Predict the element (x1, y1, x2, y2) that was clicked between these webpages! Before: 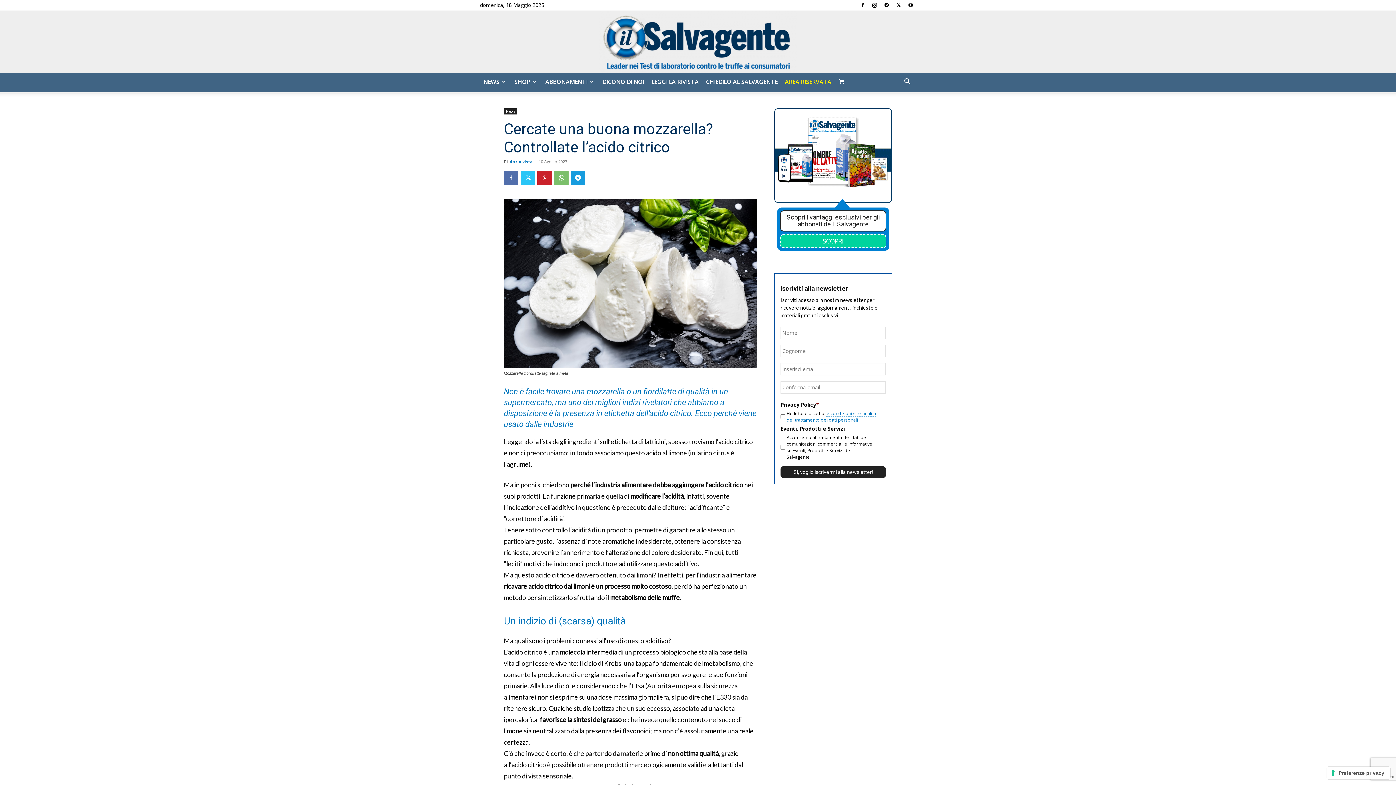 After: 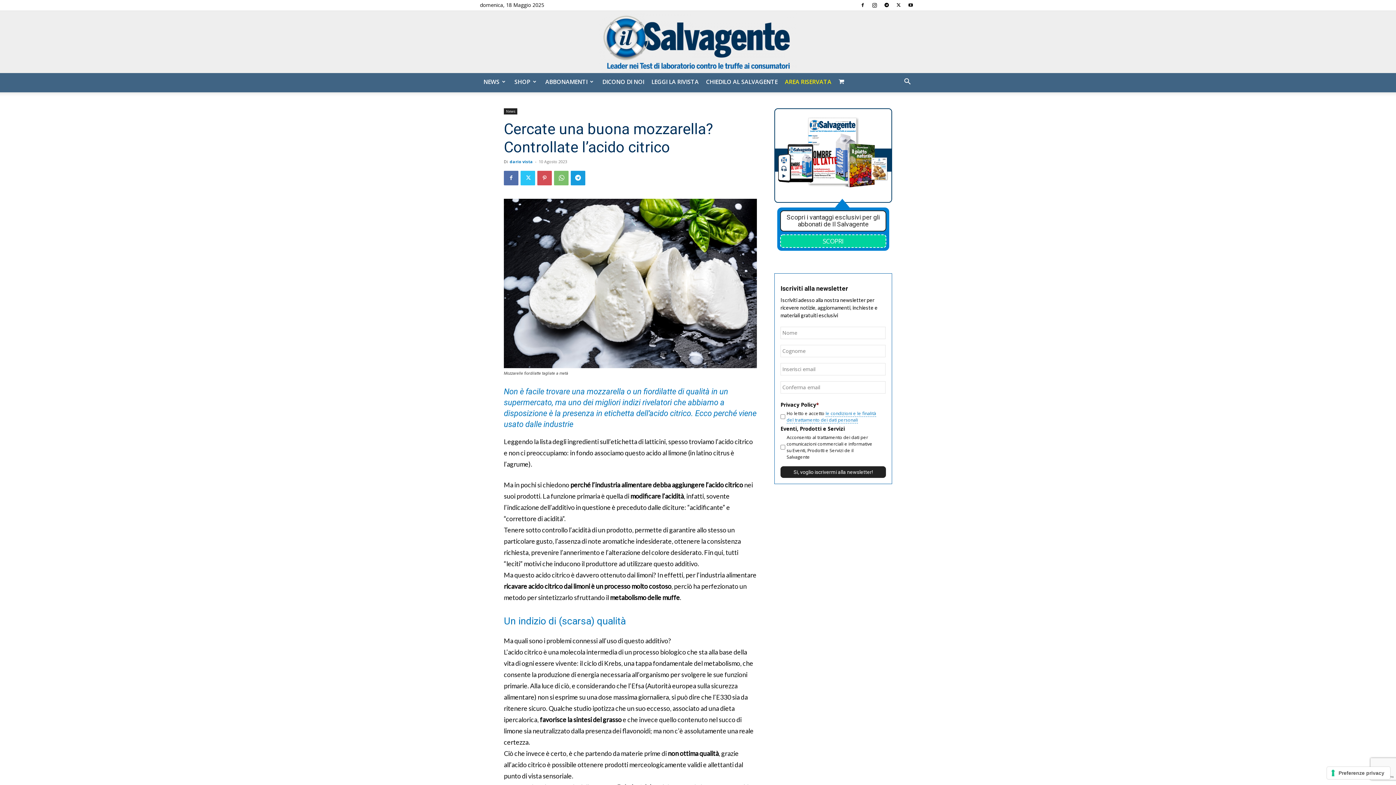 Action: bbox: (537, 170, 552, 185)